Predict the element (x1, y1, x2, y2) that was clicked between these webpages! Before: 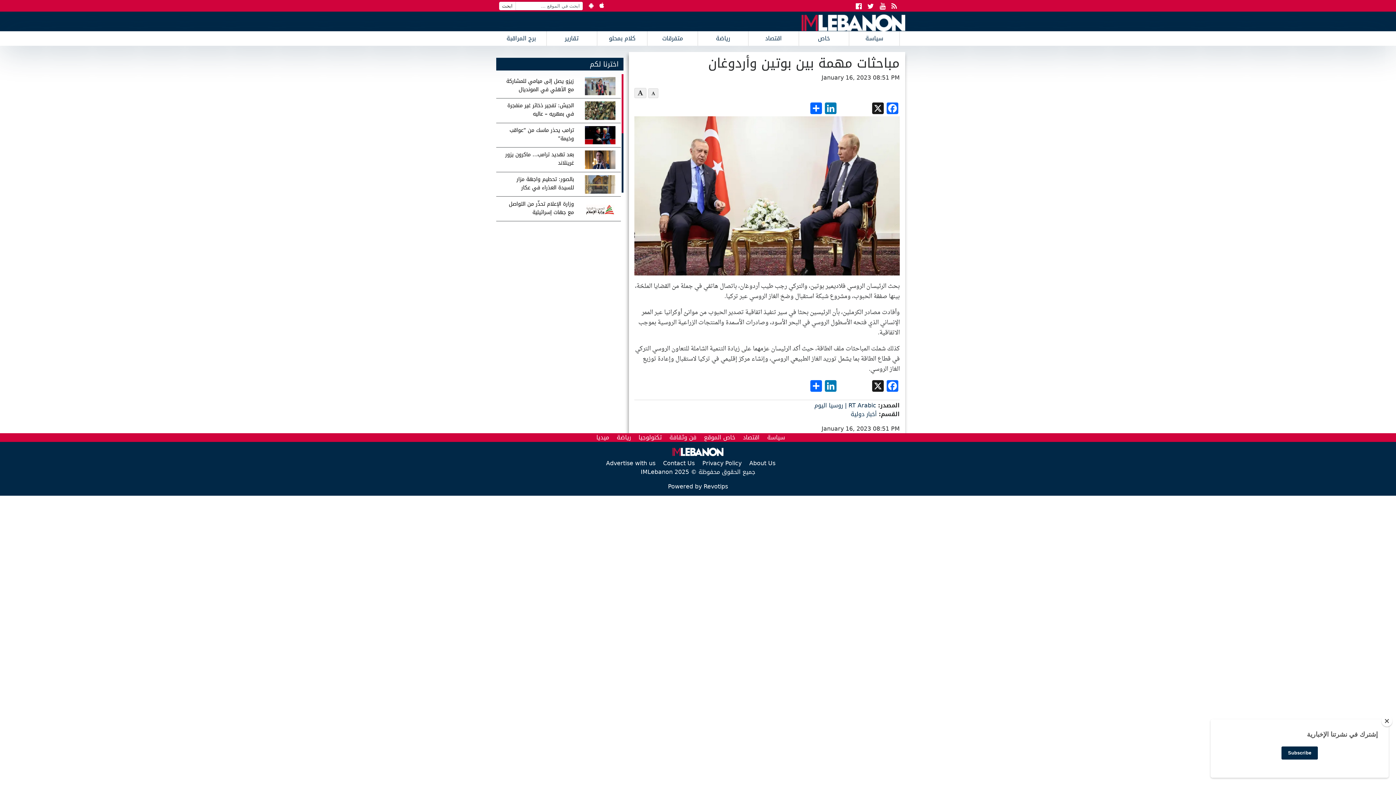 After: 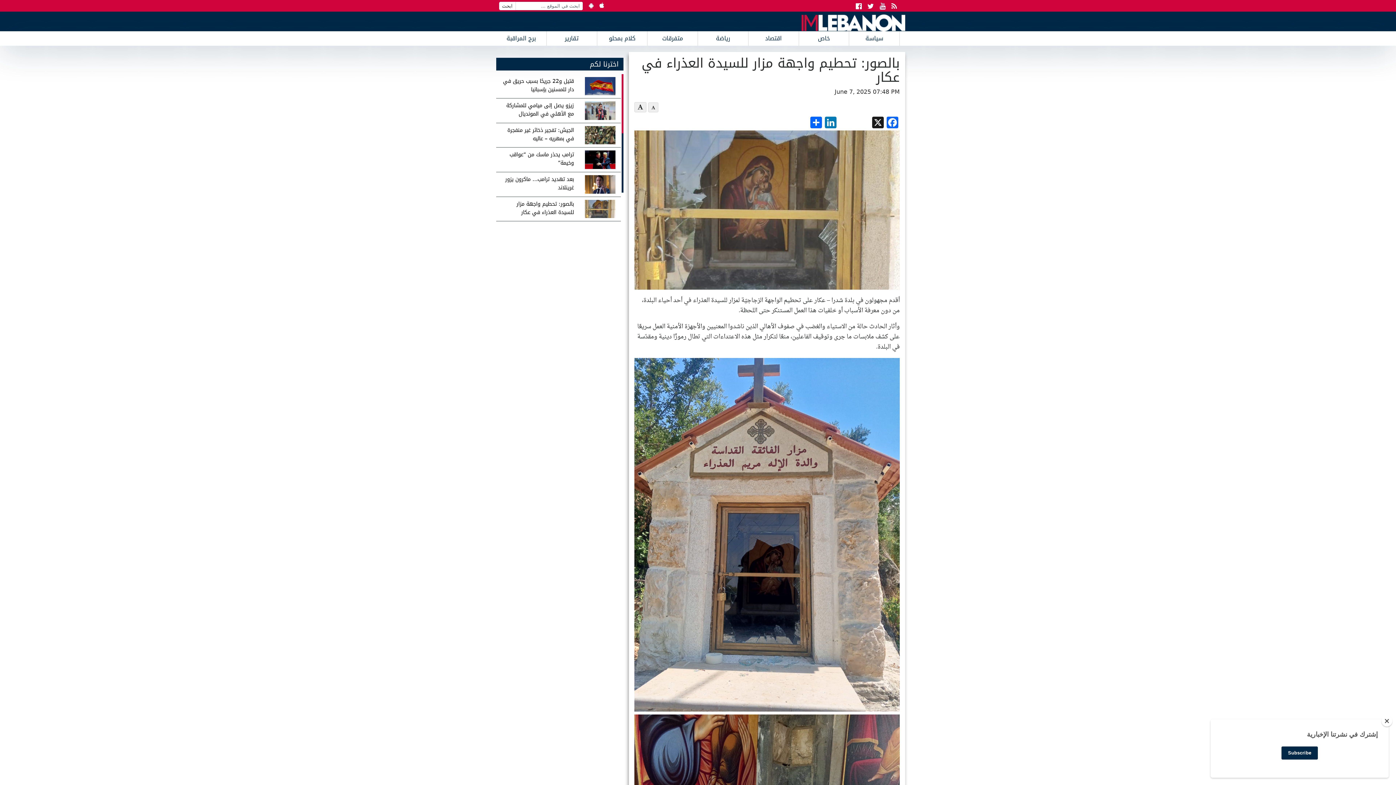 Action: bbox: (496, 172, 621, 196) label: بالصور: تحطيم واجهة مزار للسيدة العذراء في عكار